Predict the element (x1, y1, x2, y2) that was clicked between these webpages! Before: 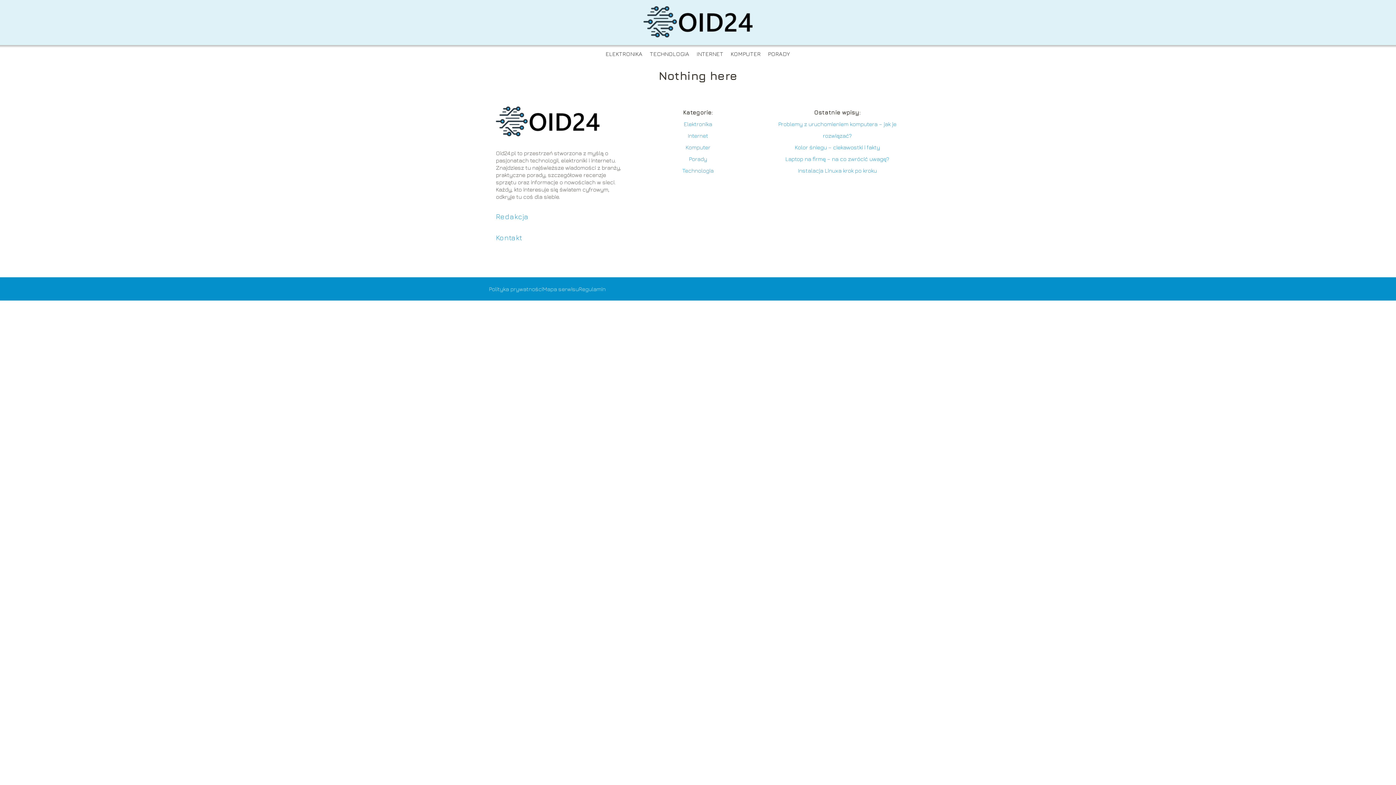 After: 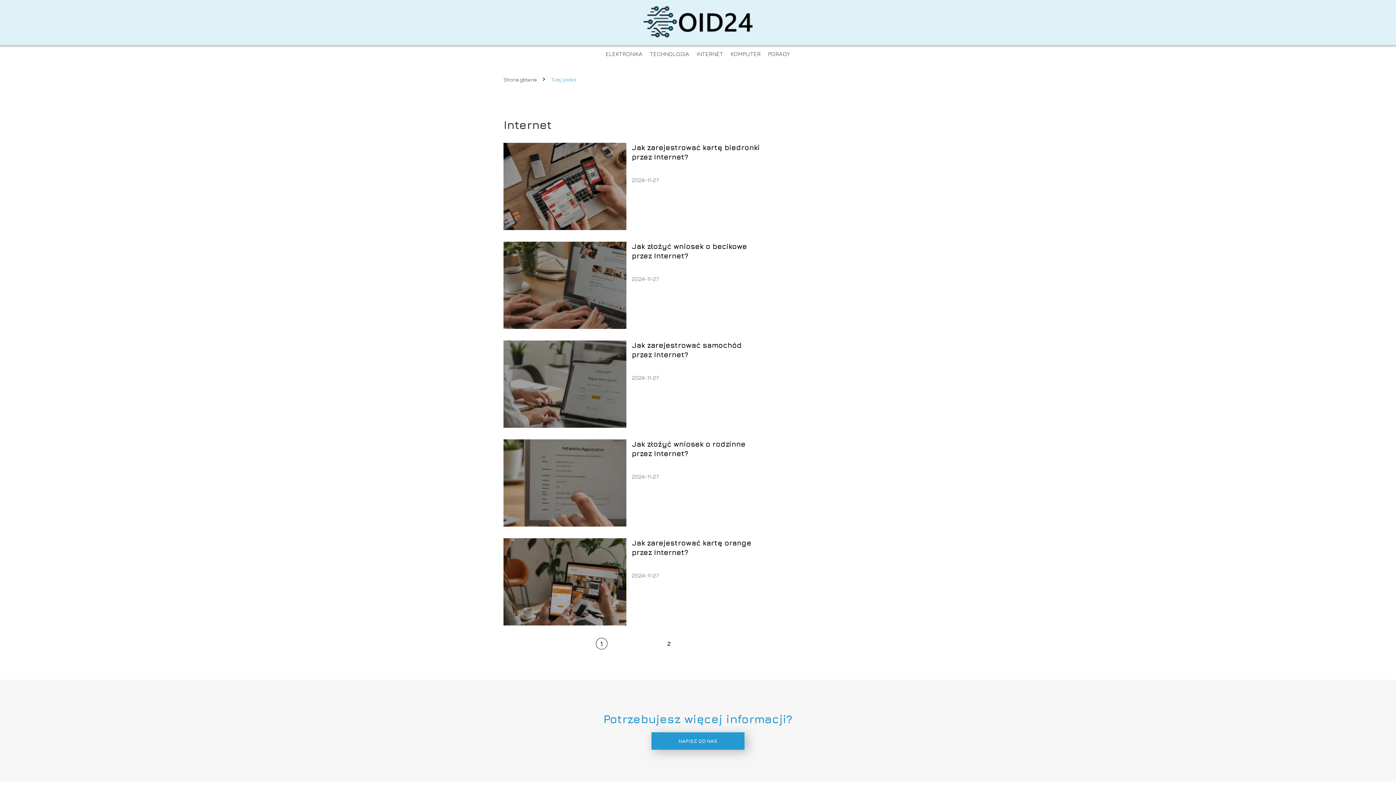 Action: label: INTERNET bbox: (696, 50, 723, 57)